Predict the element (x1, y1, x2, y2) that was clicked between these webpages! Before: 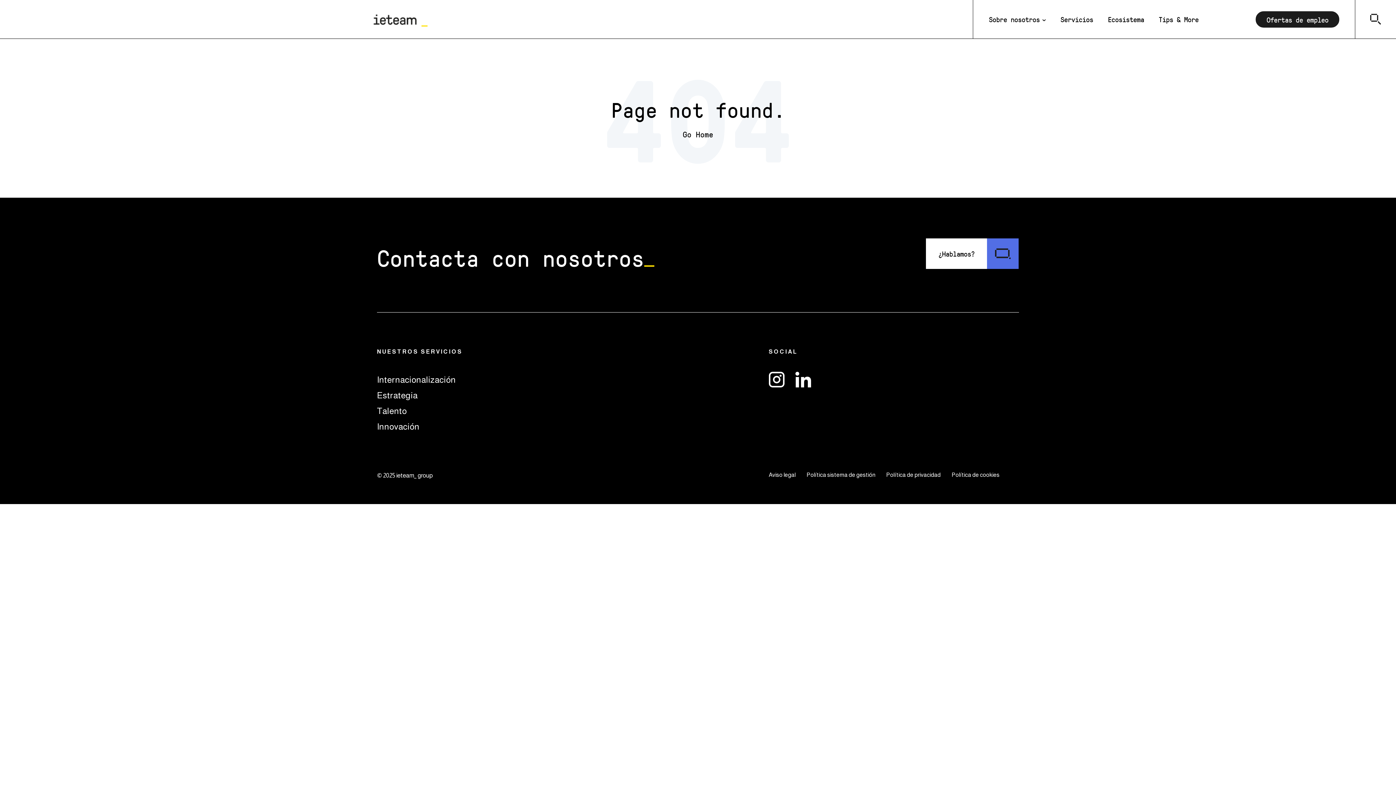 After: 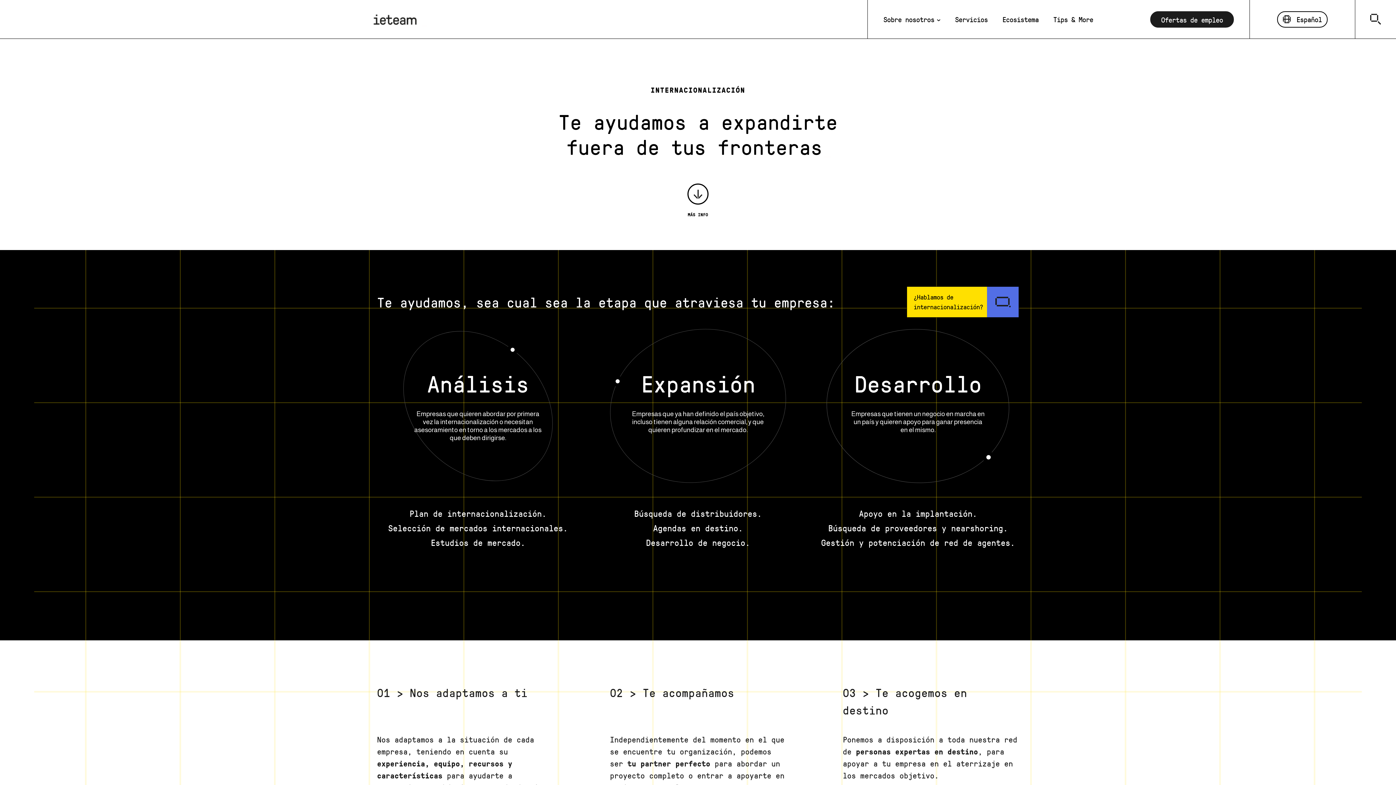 Action: label: Internacionalización bbox: (377, 372, 456, 387)